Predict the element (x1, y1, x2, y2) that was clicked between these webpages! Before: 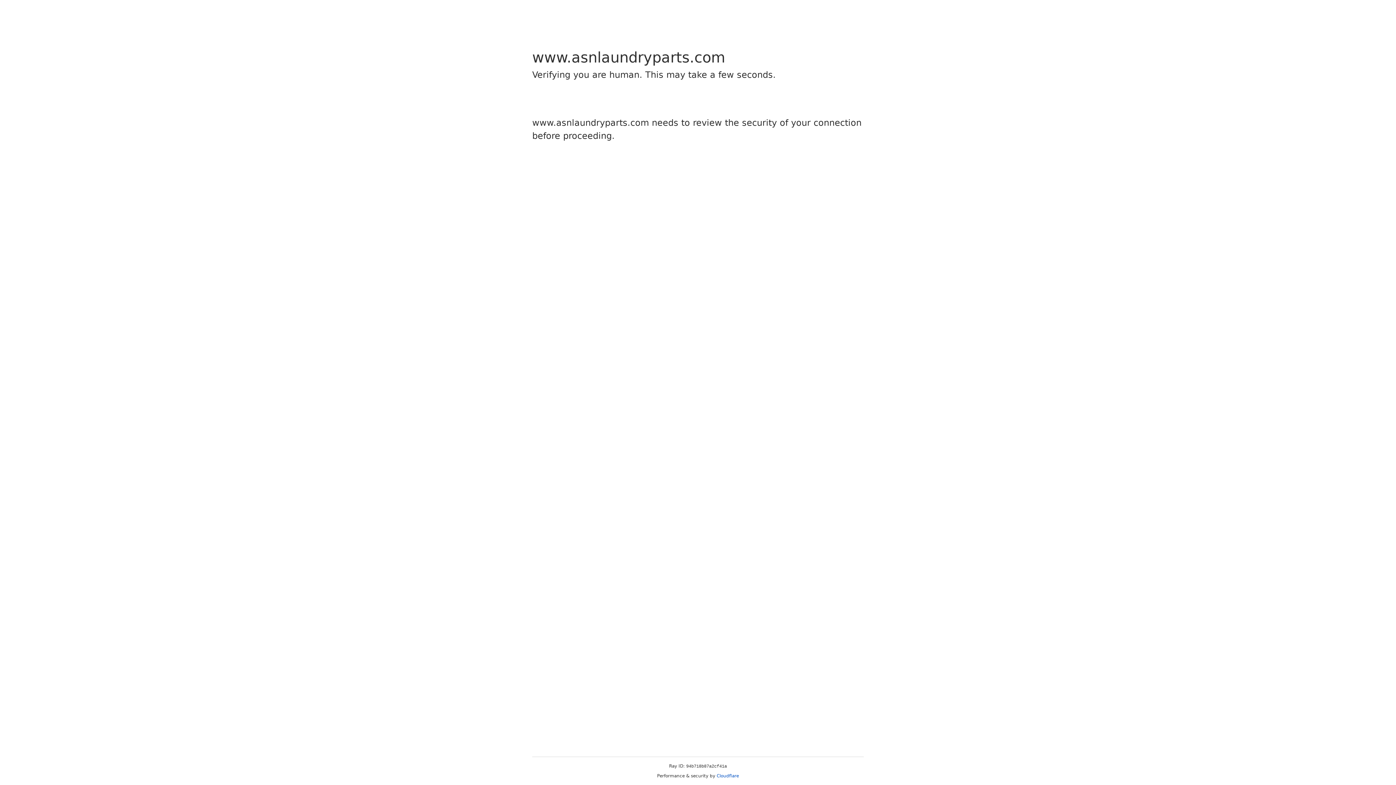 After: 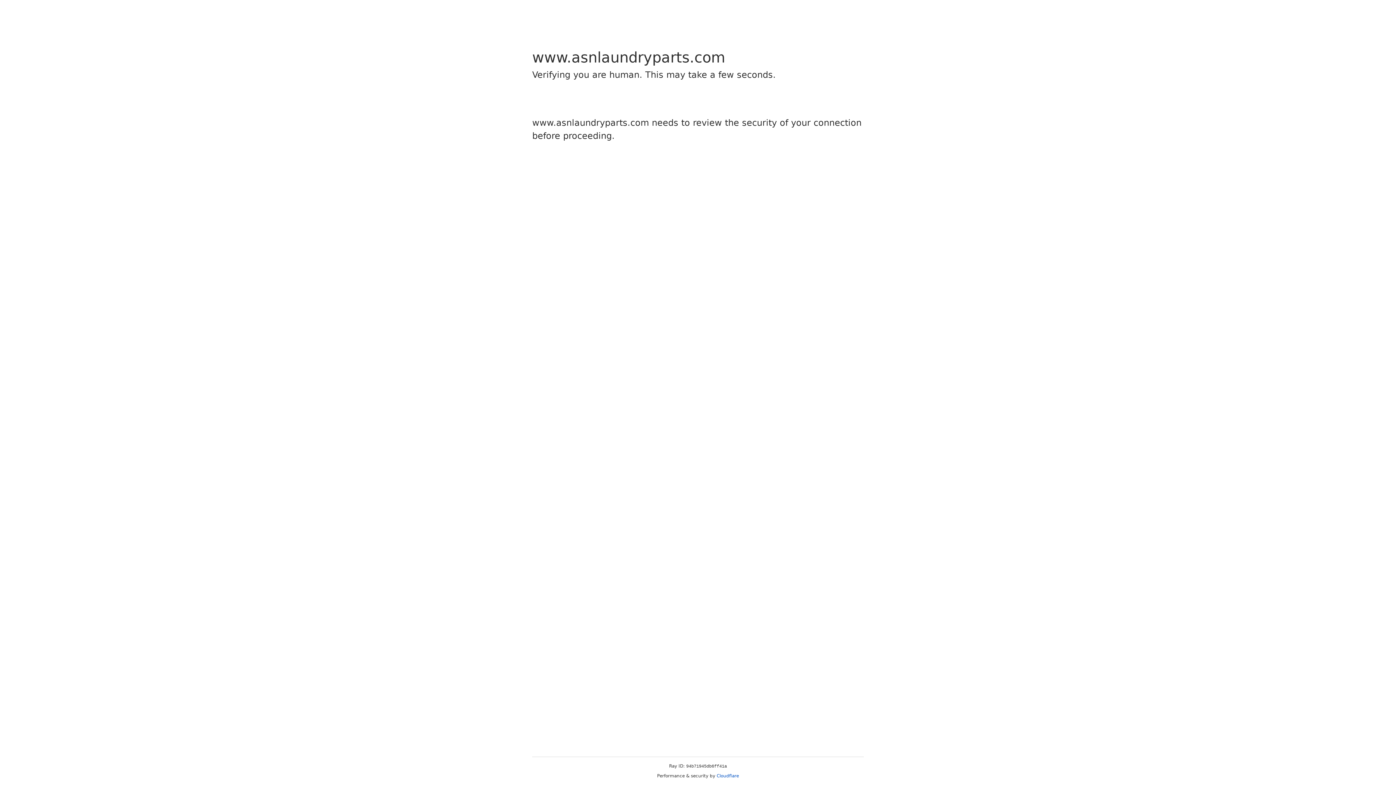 Action: label: Cloudflare bbox: (716, 773, 739, 778)